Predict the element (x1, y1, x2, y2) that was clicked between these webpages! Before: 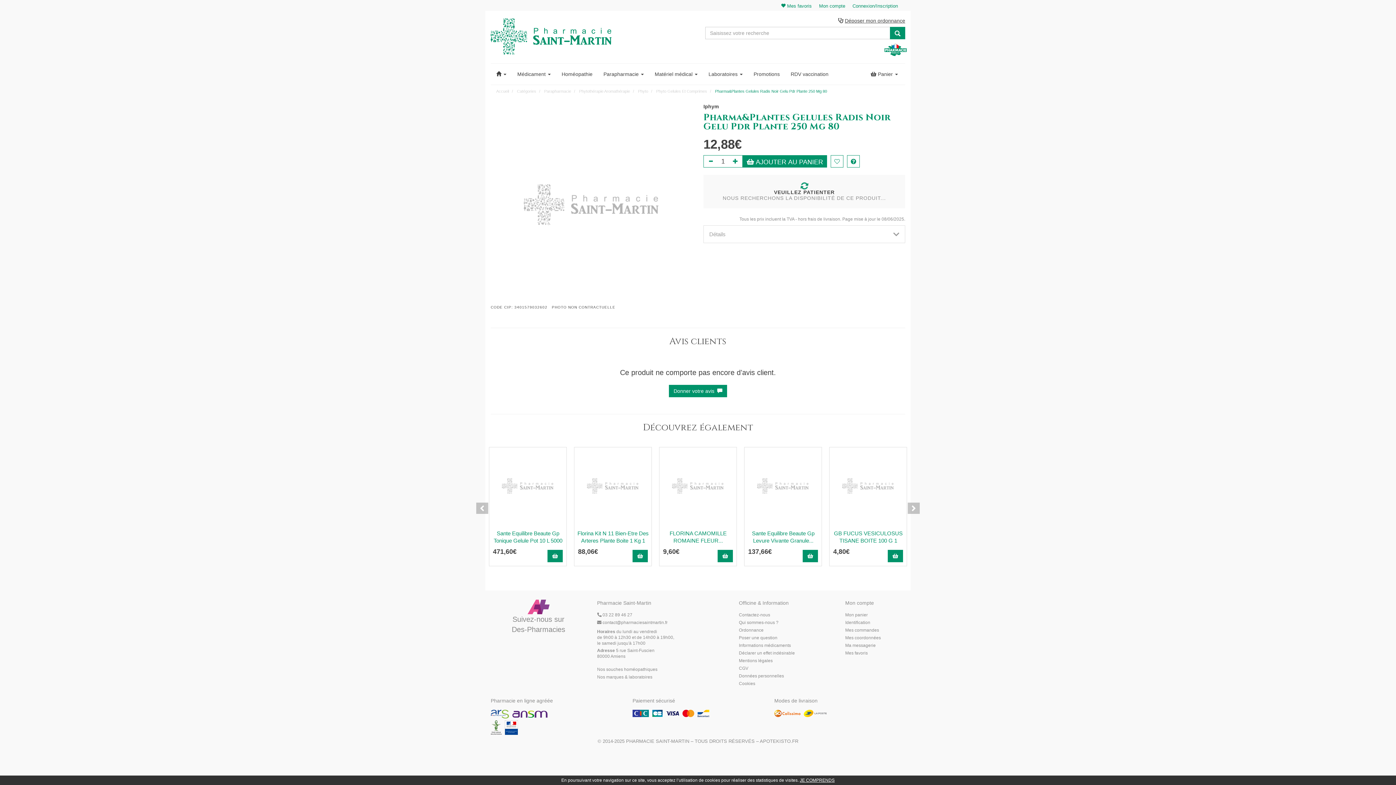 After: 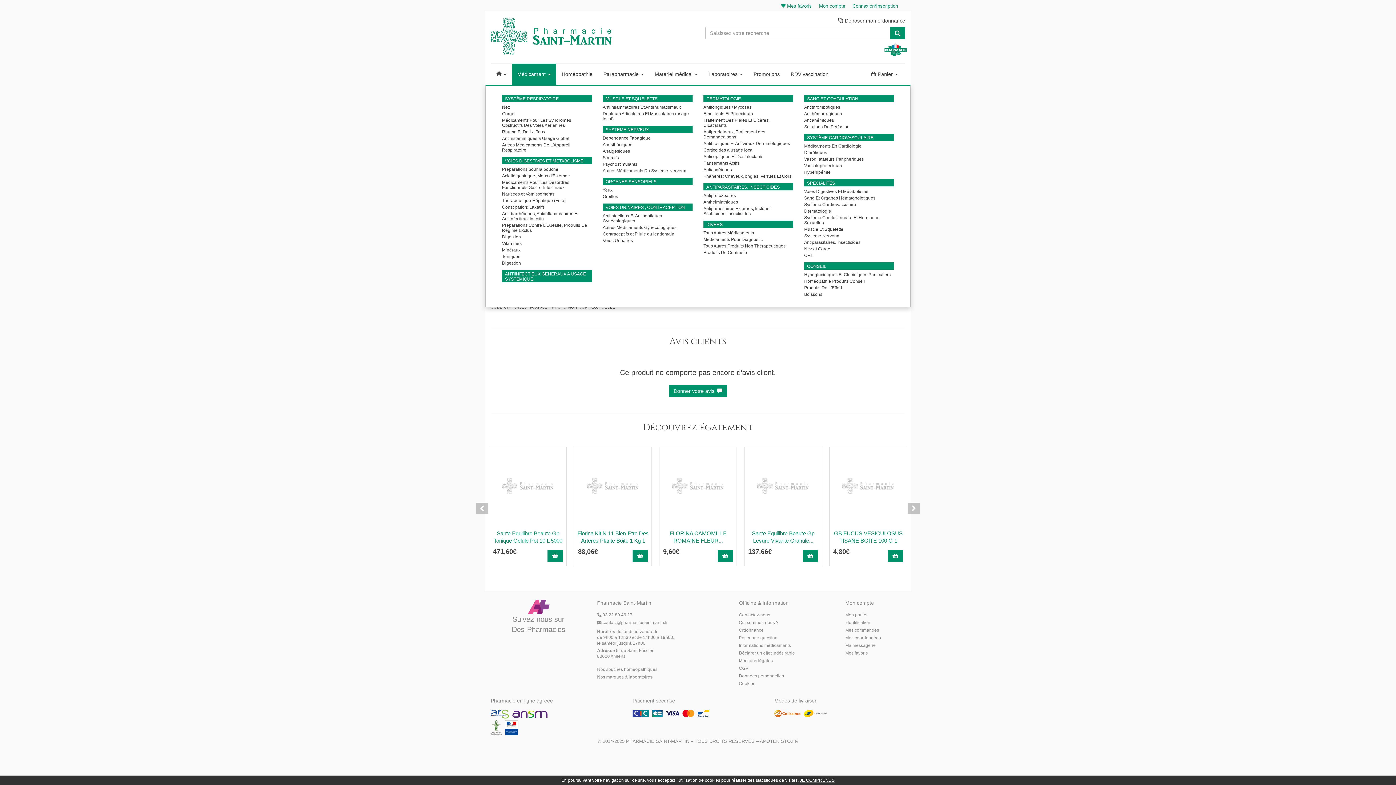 Action: bbox: (512, 63, 556, 84) label: Médicament 